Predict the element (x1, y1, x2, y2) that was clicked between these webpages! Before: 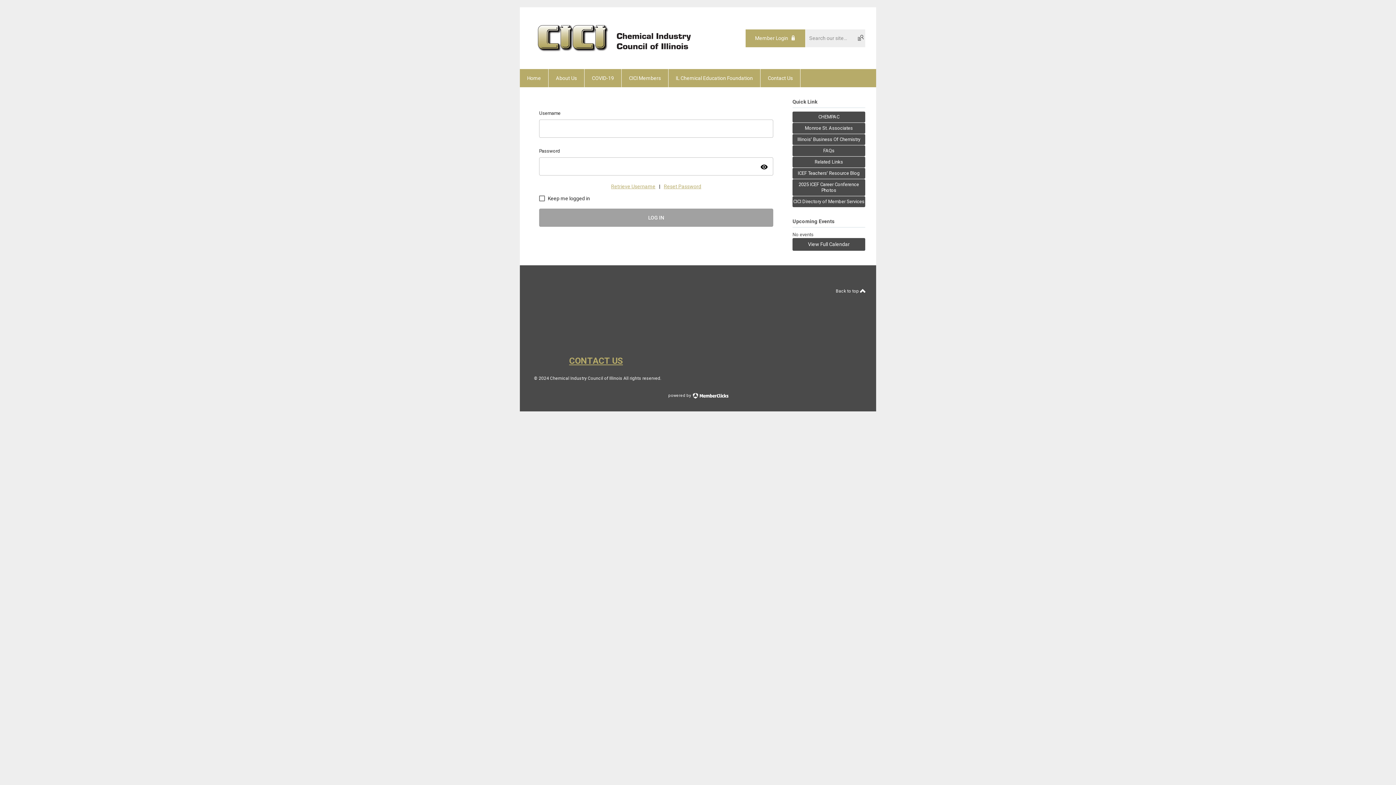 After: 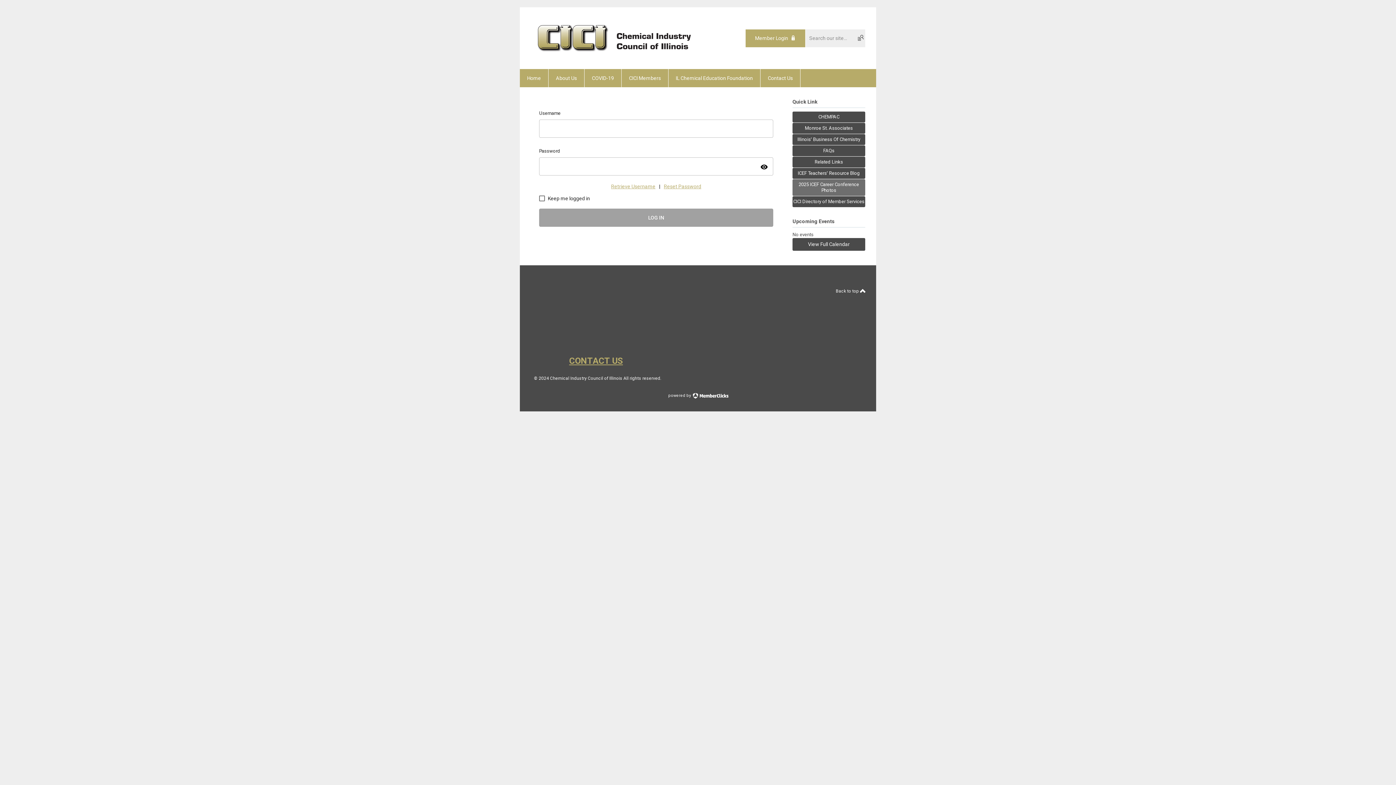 Action: bbox: (792, 179, 865, 195) label: 2025 ICEF Career Conference Photos